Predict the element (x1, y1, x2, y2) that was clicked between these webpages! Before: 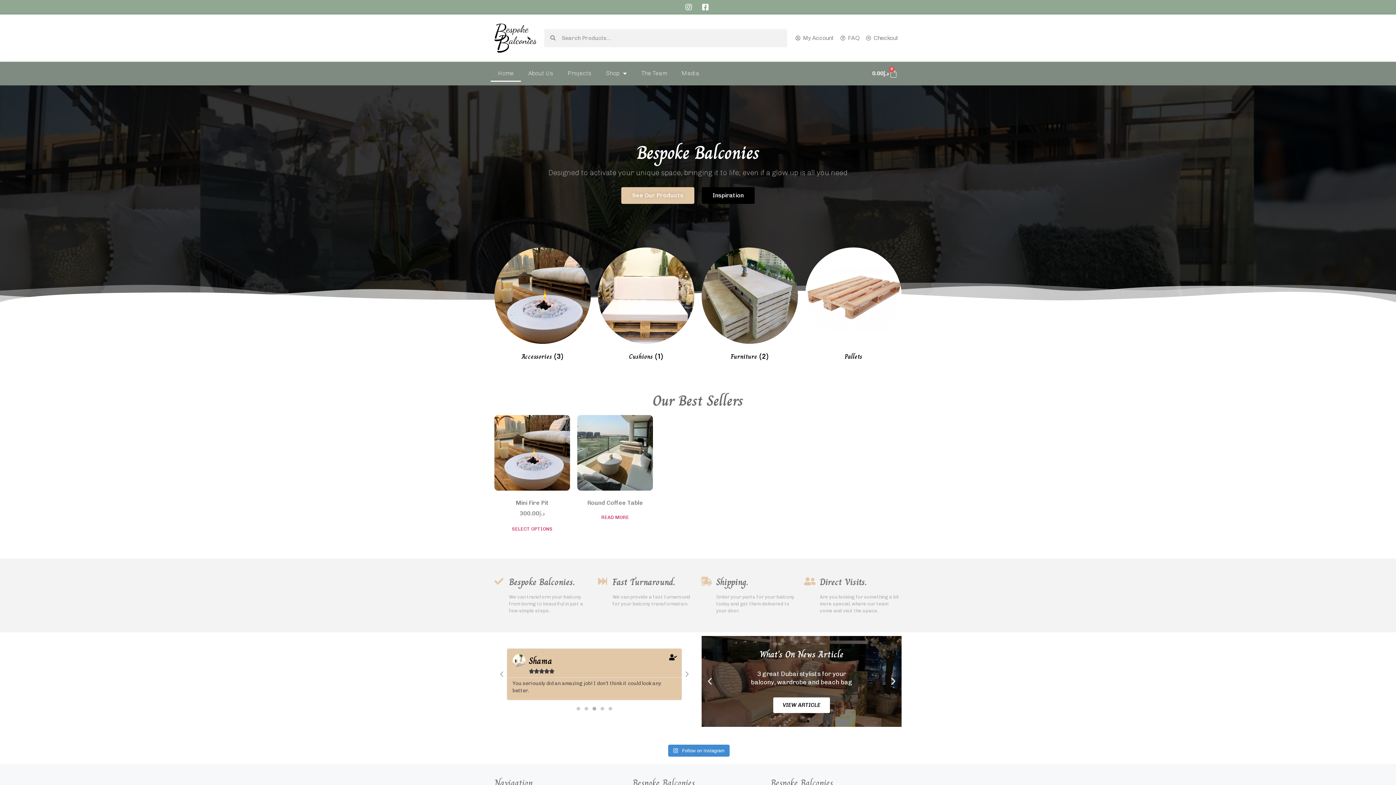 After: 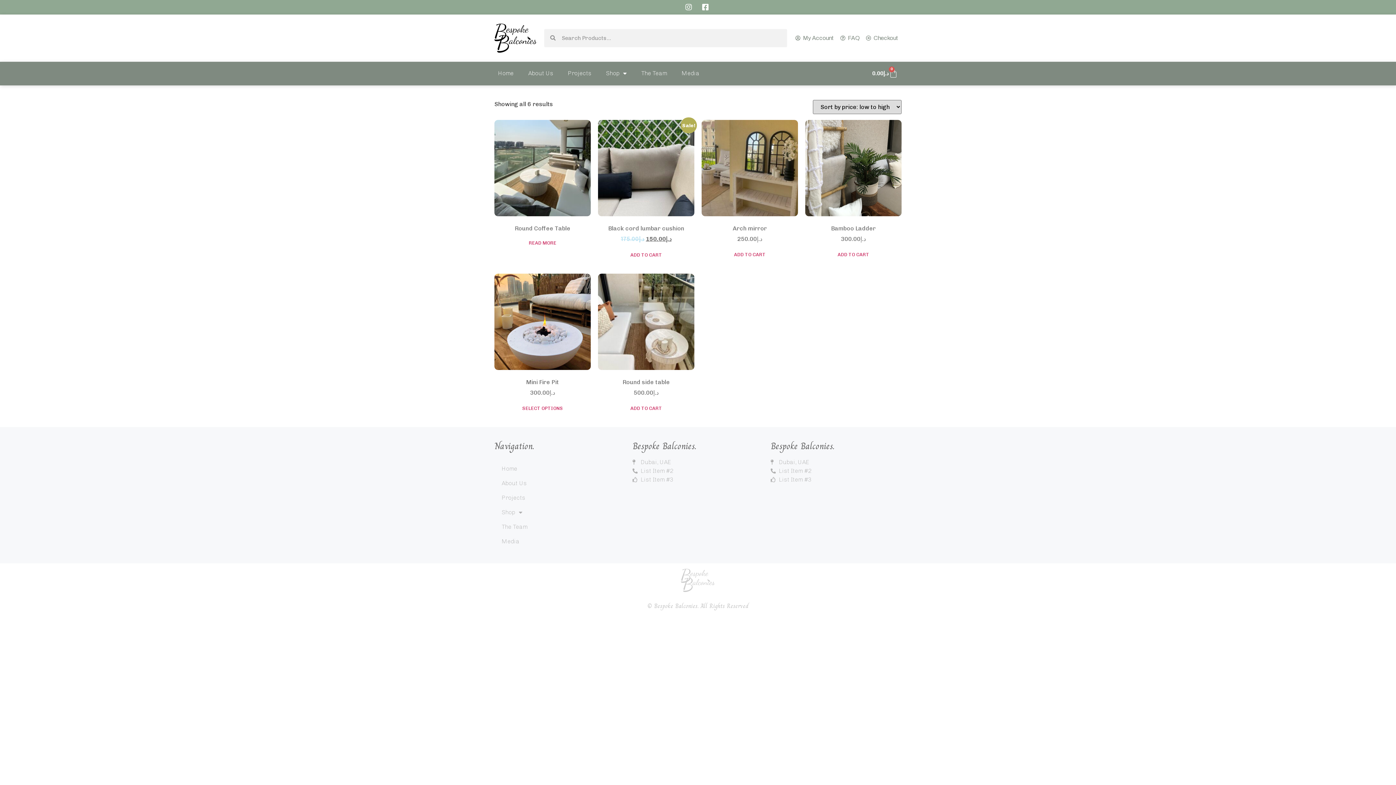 Action: label: See Our Products bbox: (621, 187, 694, 203)